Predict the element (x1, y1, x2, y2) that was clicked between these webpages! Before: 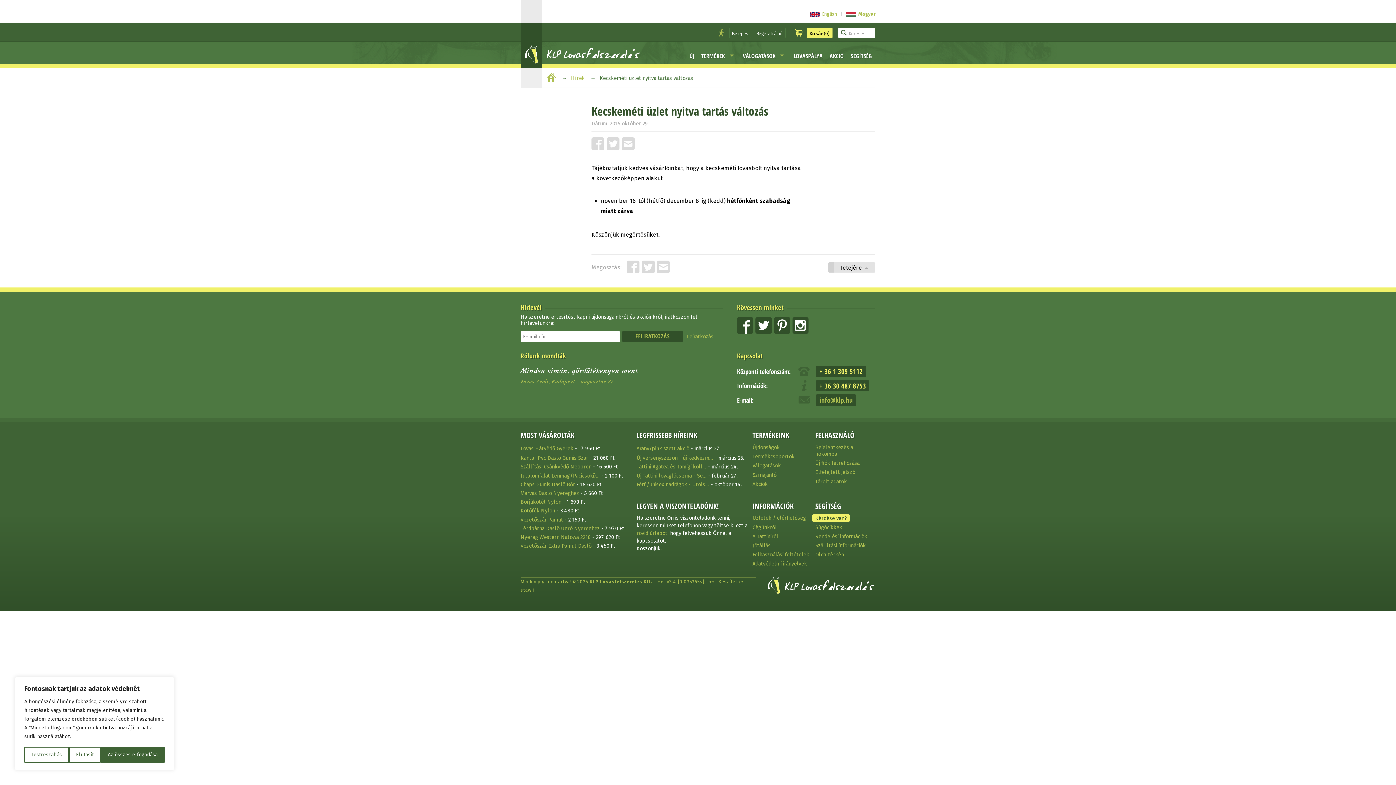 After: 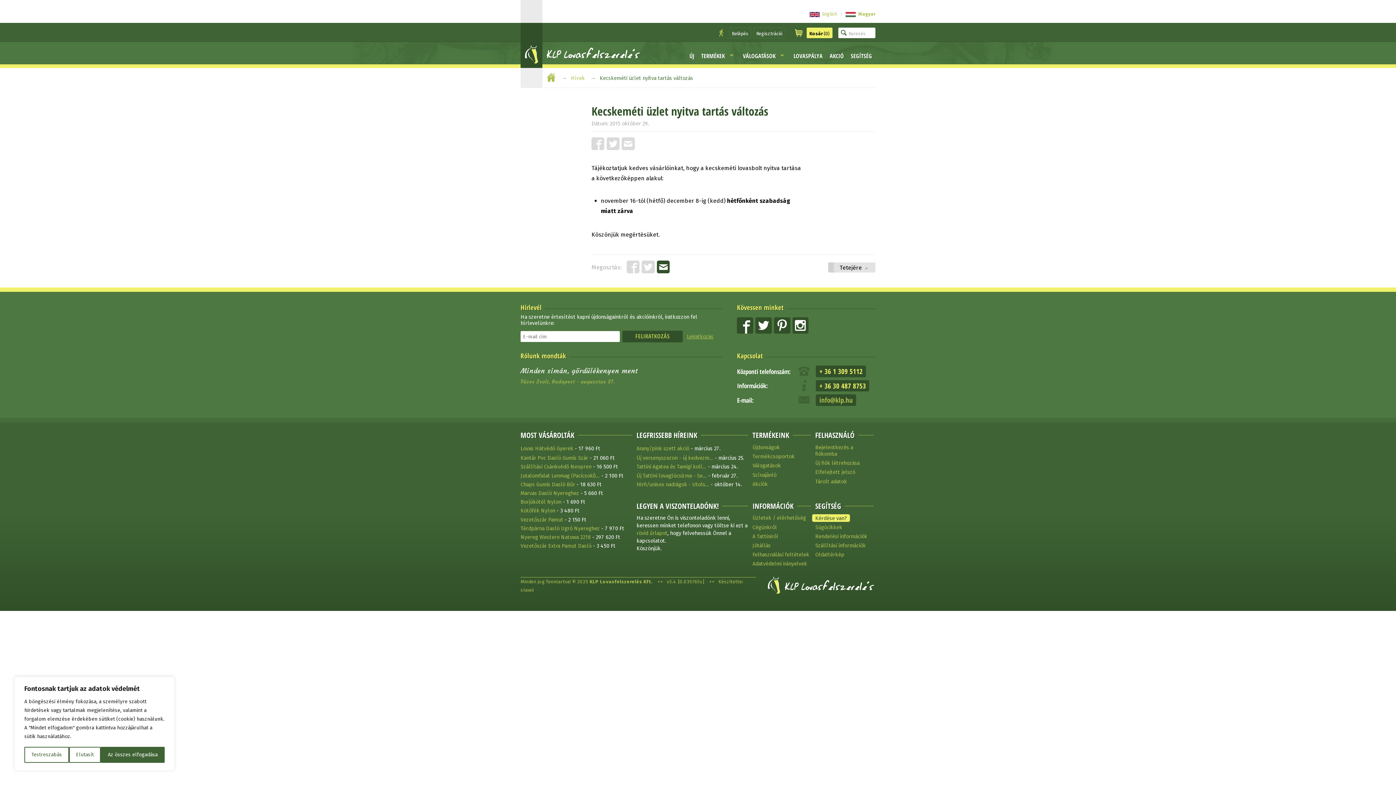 Action: bbox: (657, 260, 670, 274)